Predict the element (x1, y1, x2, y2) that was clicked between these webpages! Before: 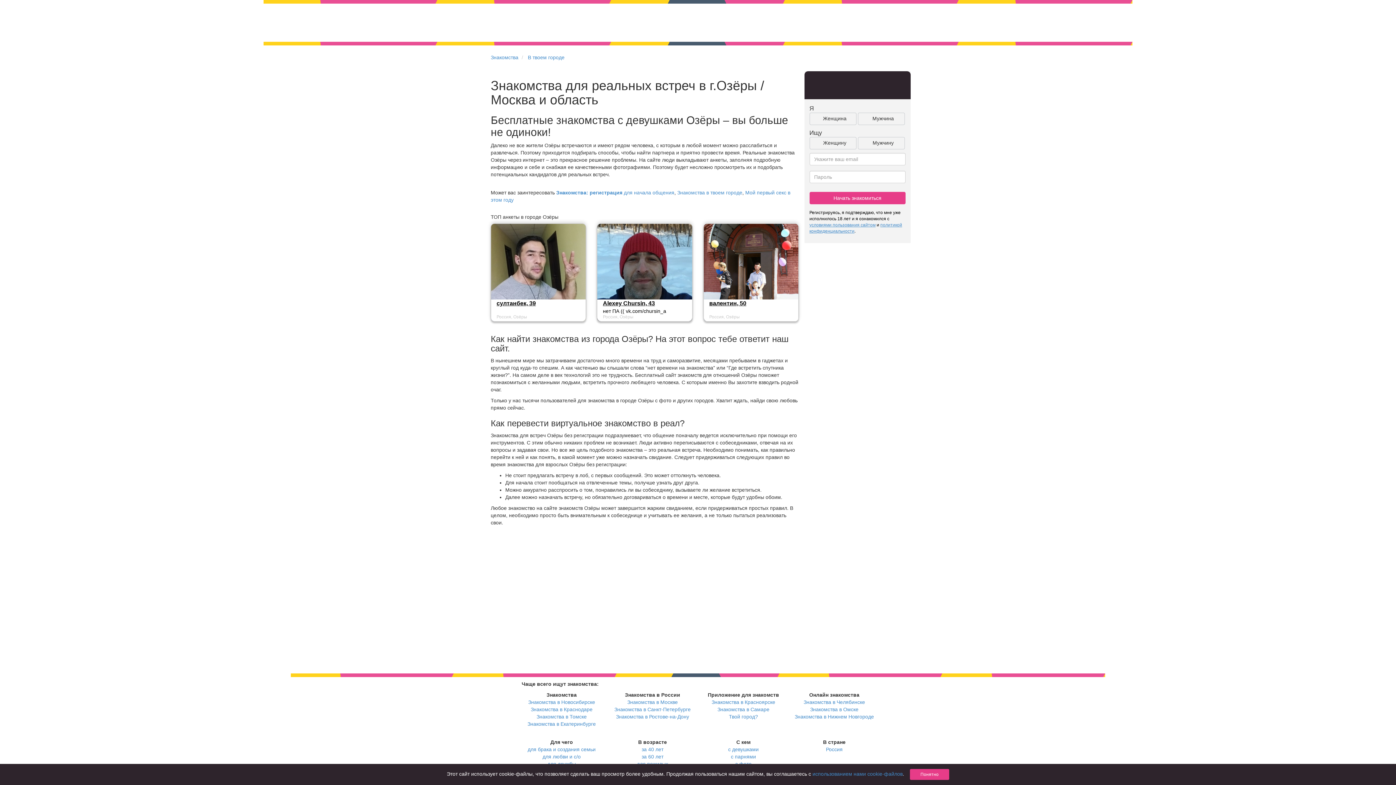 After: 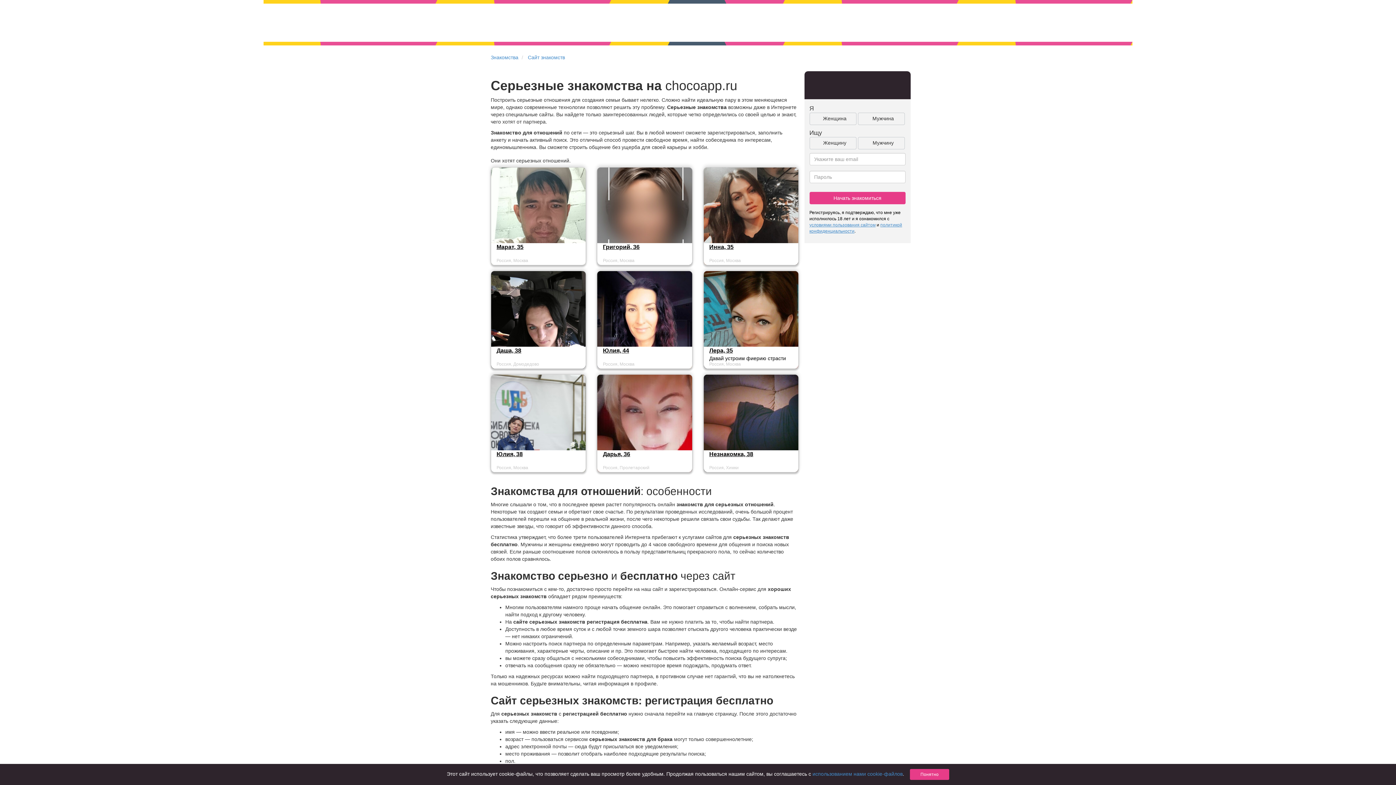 Action: label: для любви и с/о bbox: (542, 754, 580, 760)